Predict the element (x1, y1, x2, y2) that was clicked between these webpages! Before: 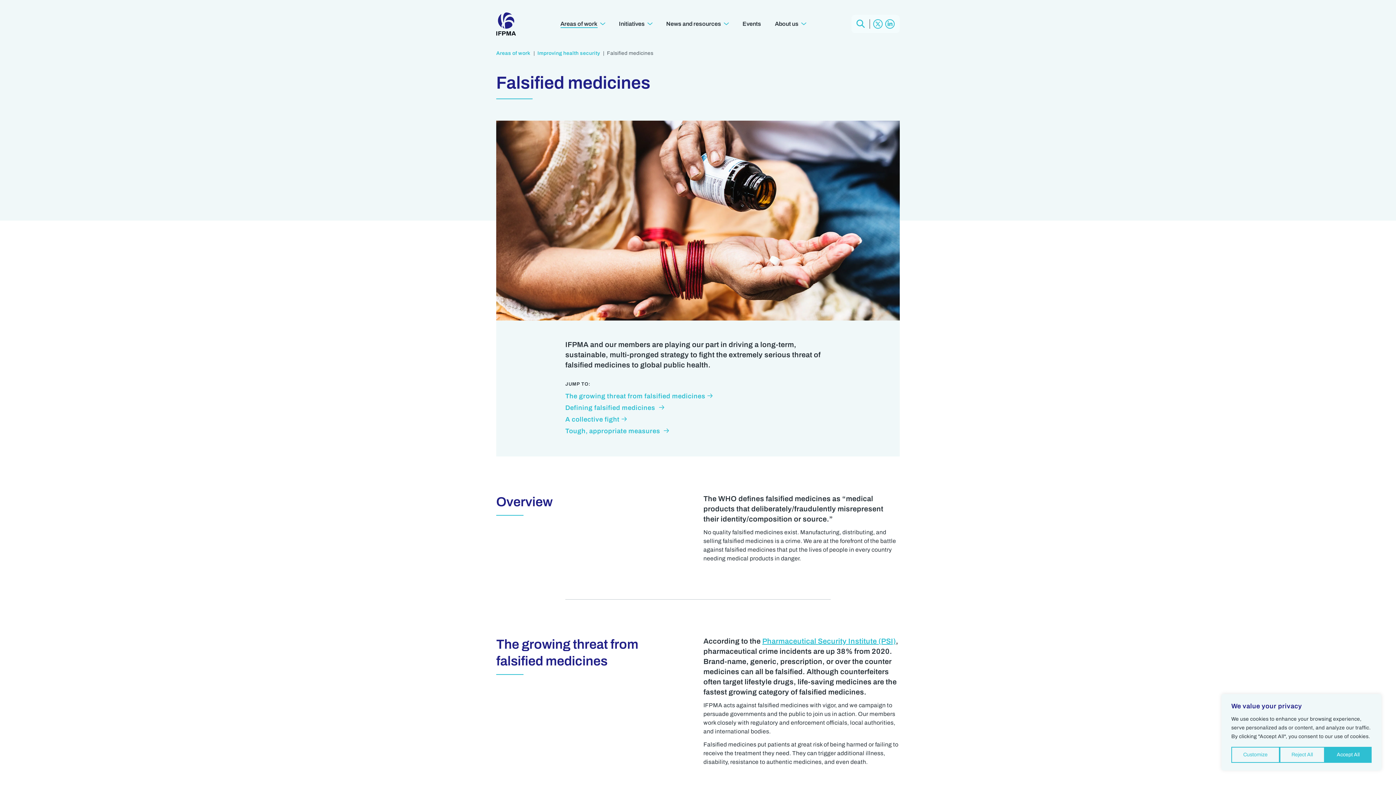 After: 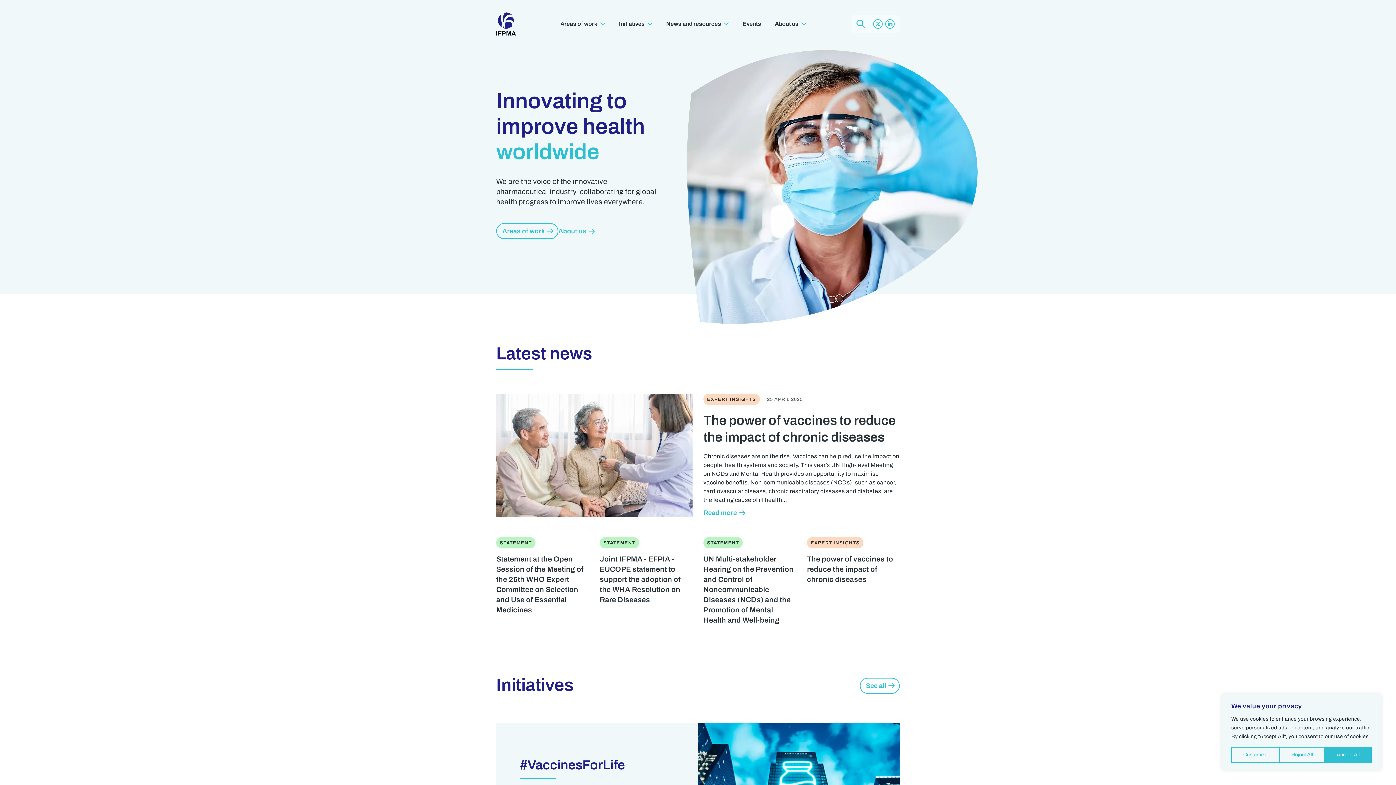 Action: bbox: (496, 12, 516, 35)